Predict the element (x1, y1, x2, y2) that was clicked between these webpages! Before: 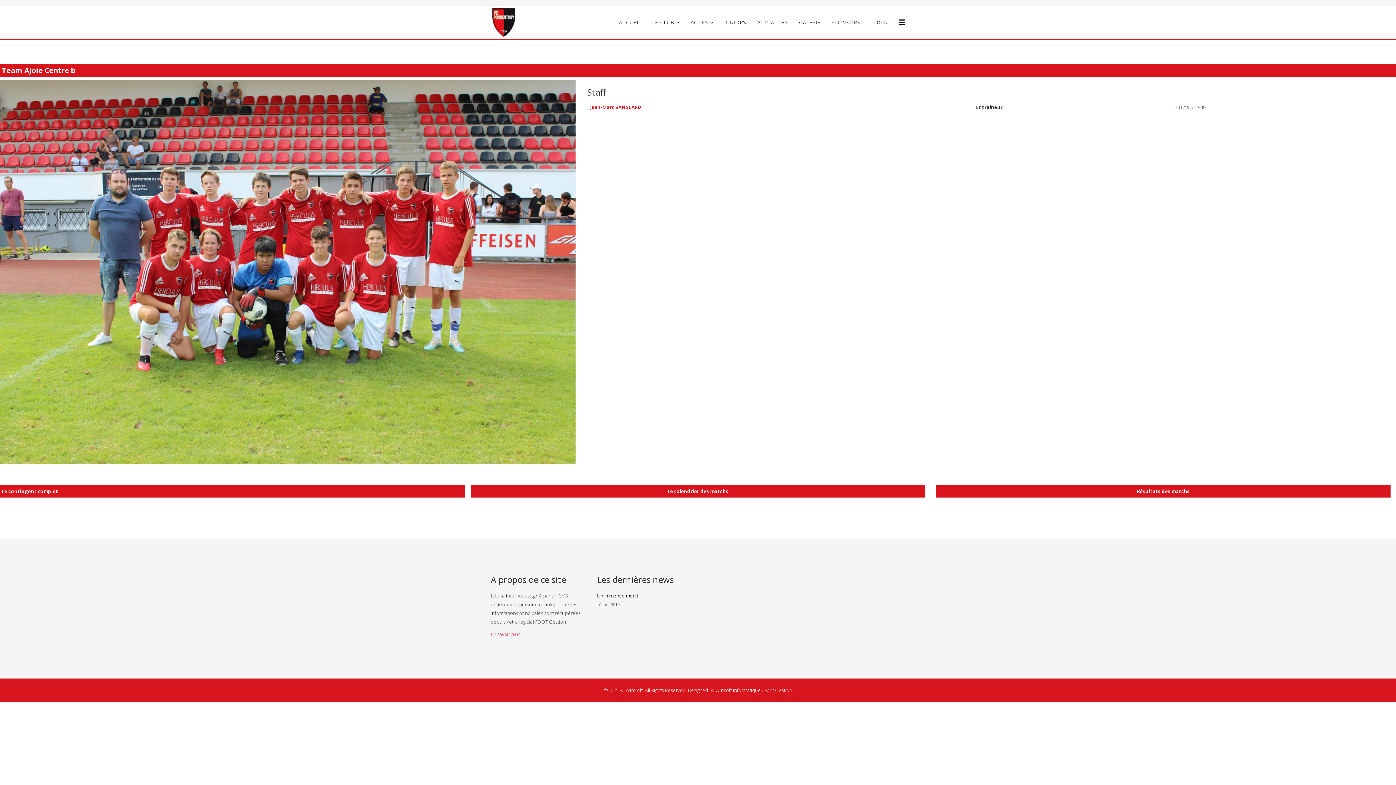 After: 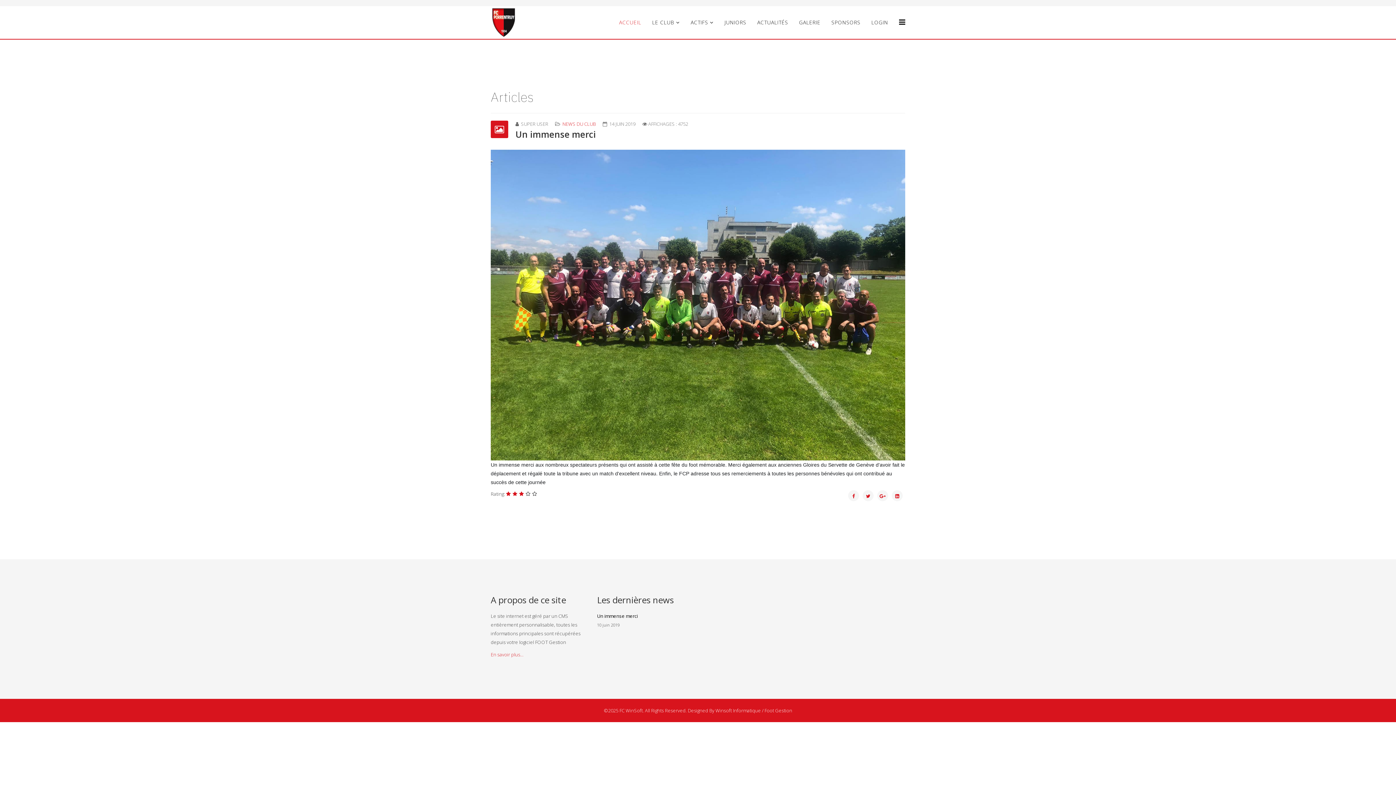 Action: bbox: (597, 591, 692, 600) label: Un immense merci